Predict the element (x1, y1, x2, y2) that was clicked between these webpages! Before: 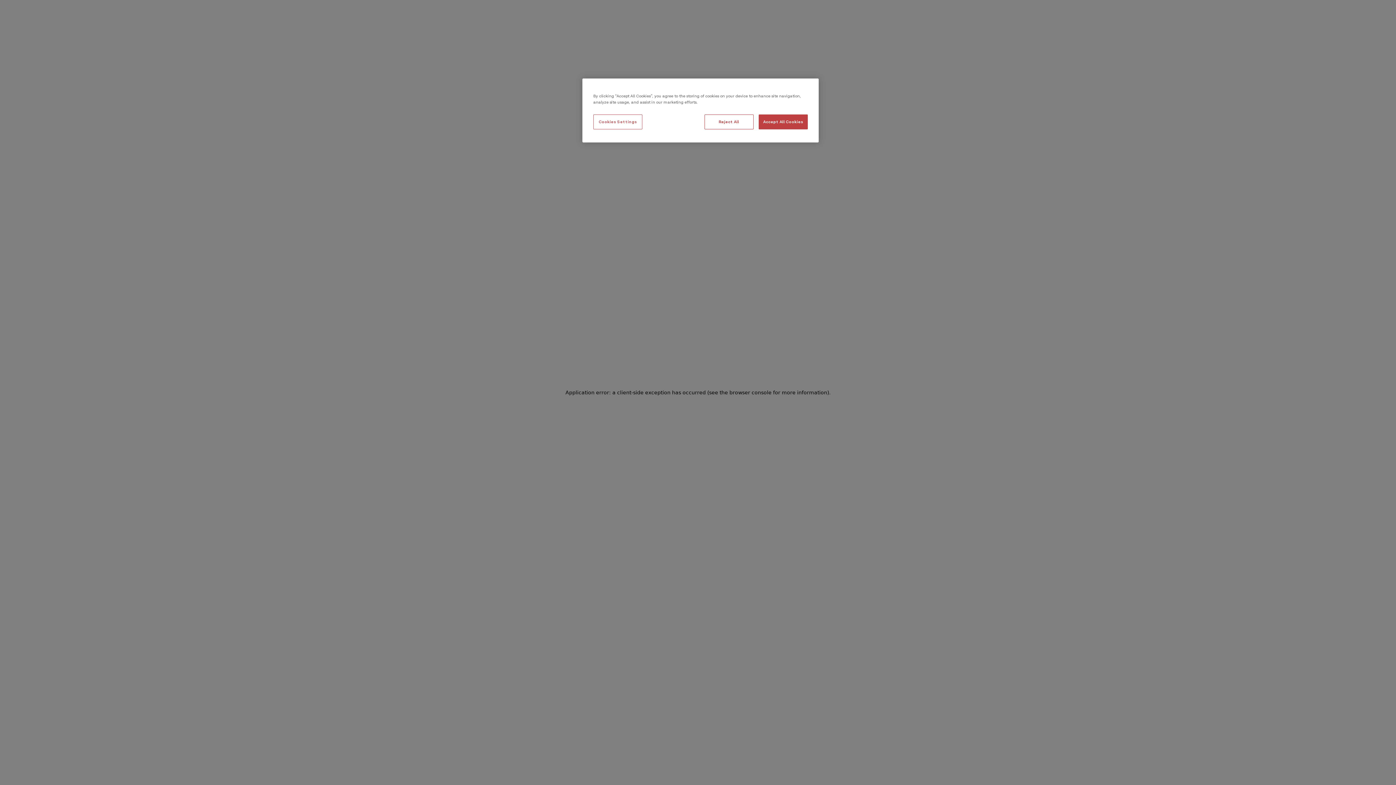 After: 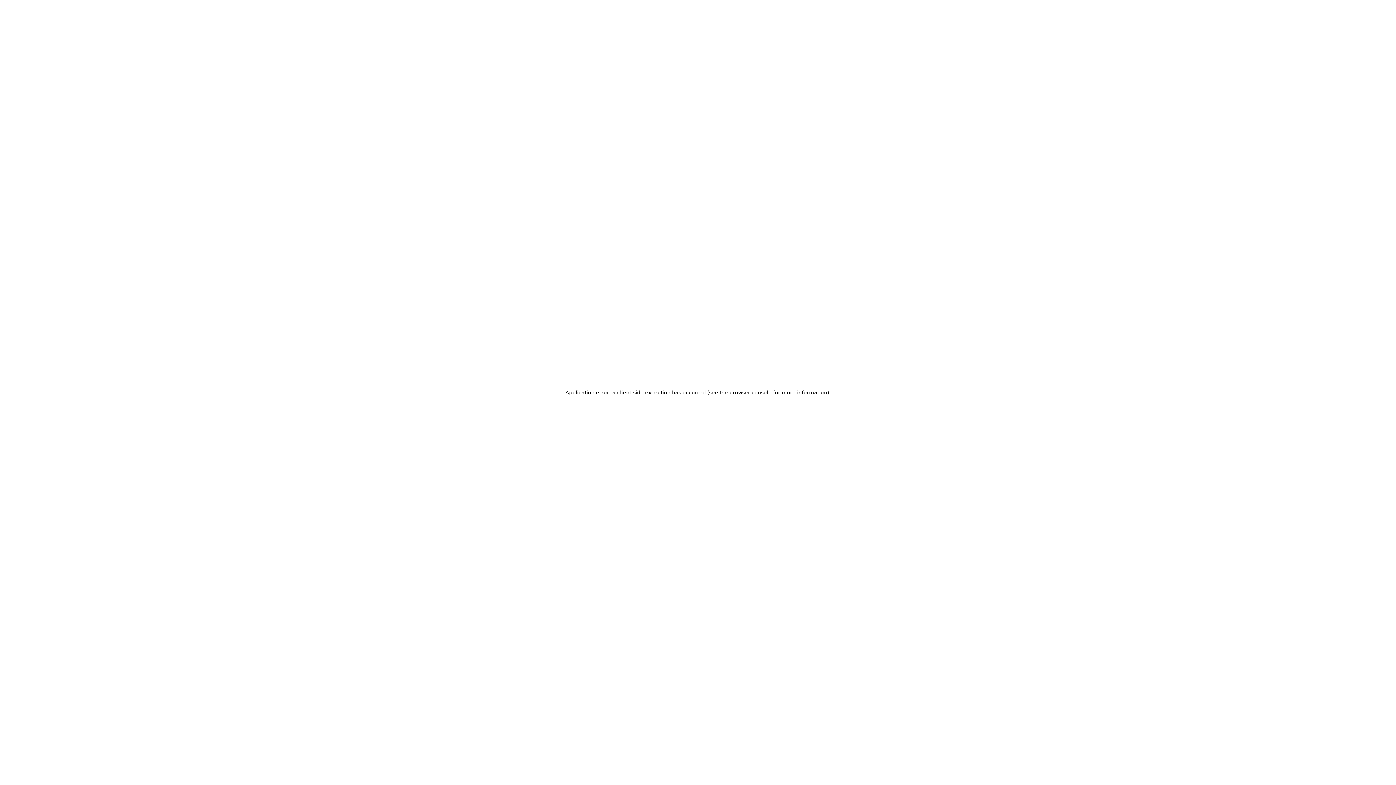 Action: bbox: (758, 114, 808, 129) label: Accept All Cookies